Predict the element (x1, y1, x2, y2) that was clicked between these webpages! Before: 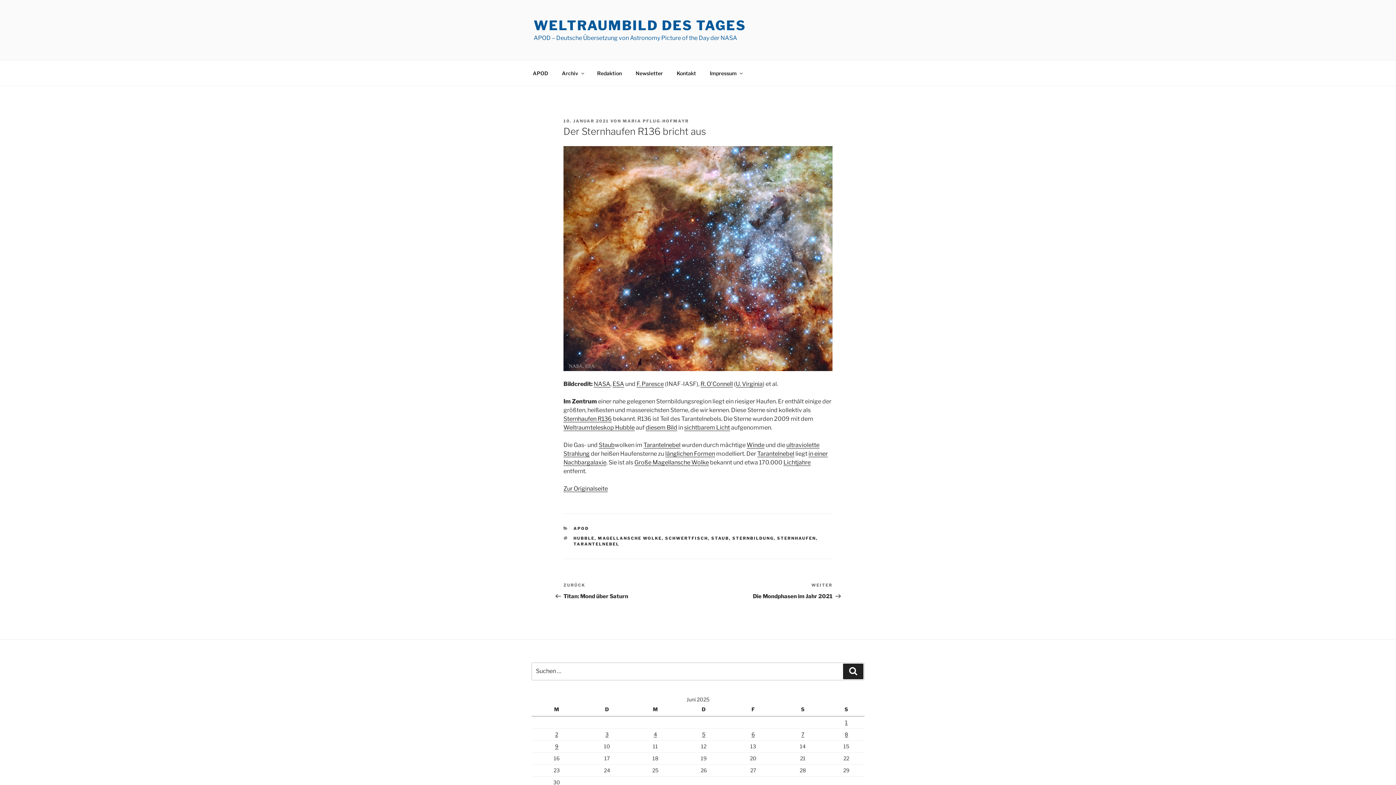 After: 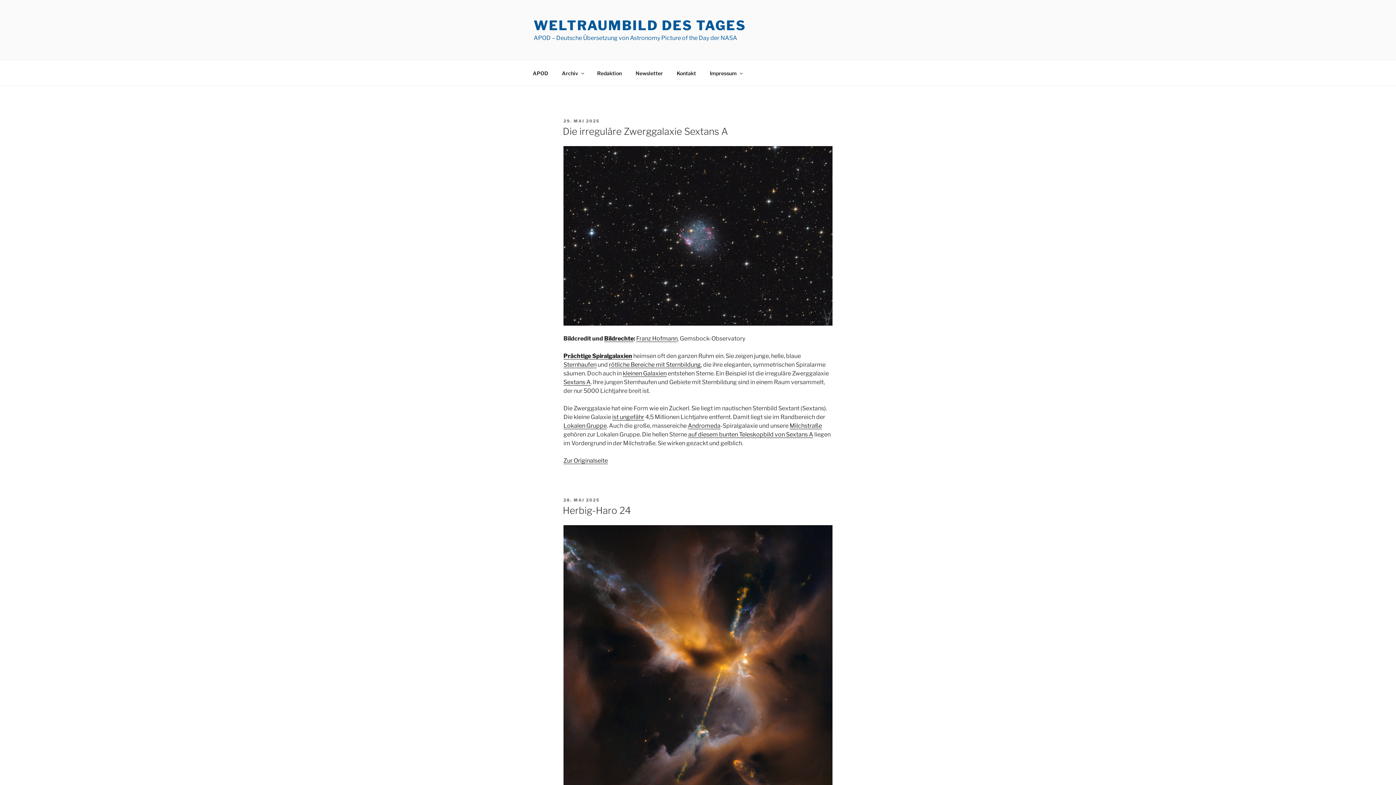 Action: bbox: (622, 118, 689, 123) label: MARIA PFLUG-HOFMAYR